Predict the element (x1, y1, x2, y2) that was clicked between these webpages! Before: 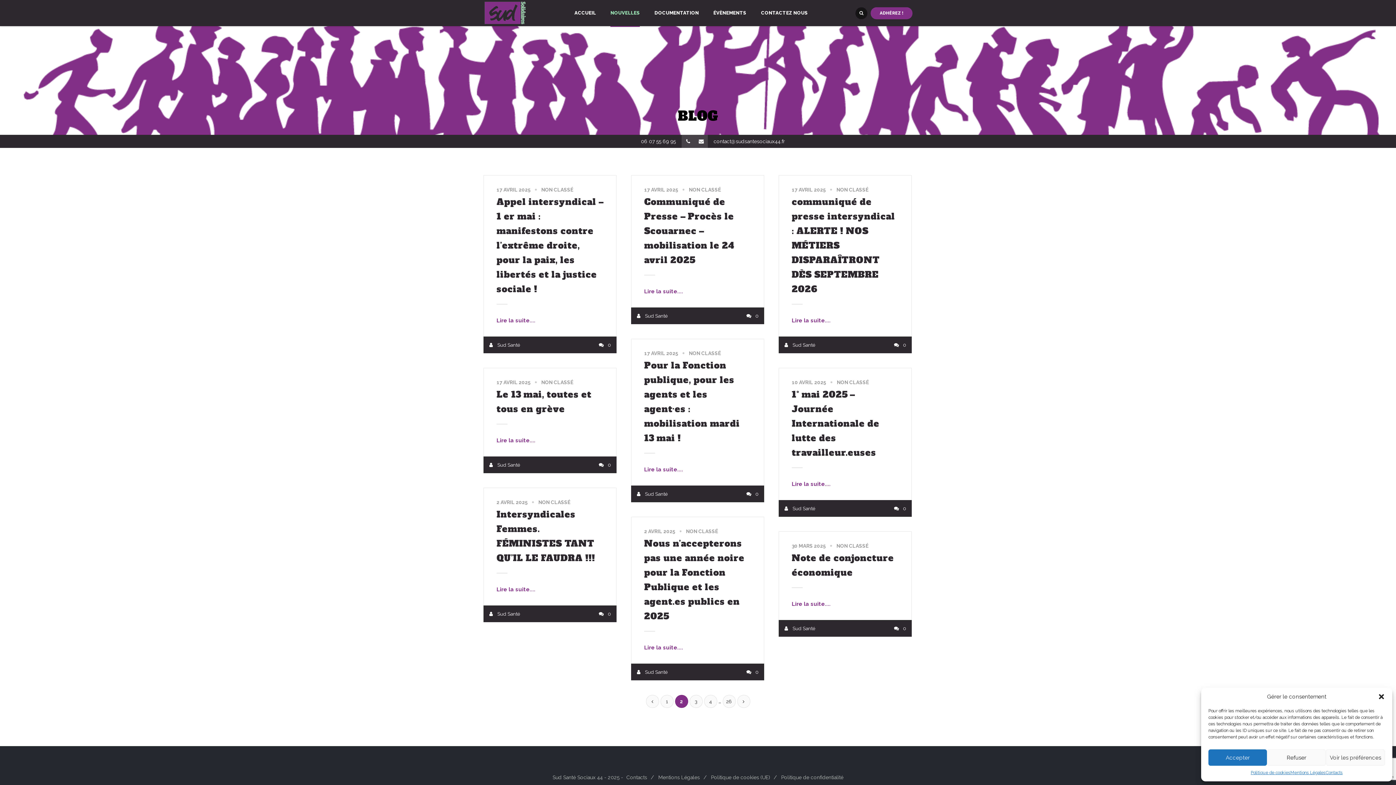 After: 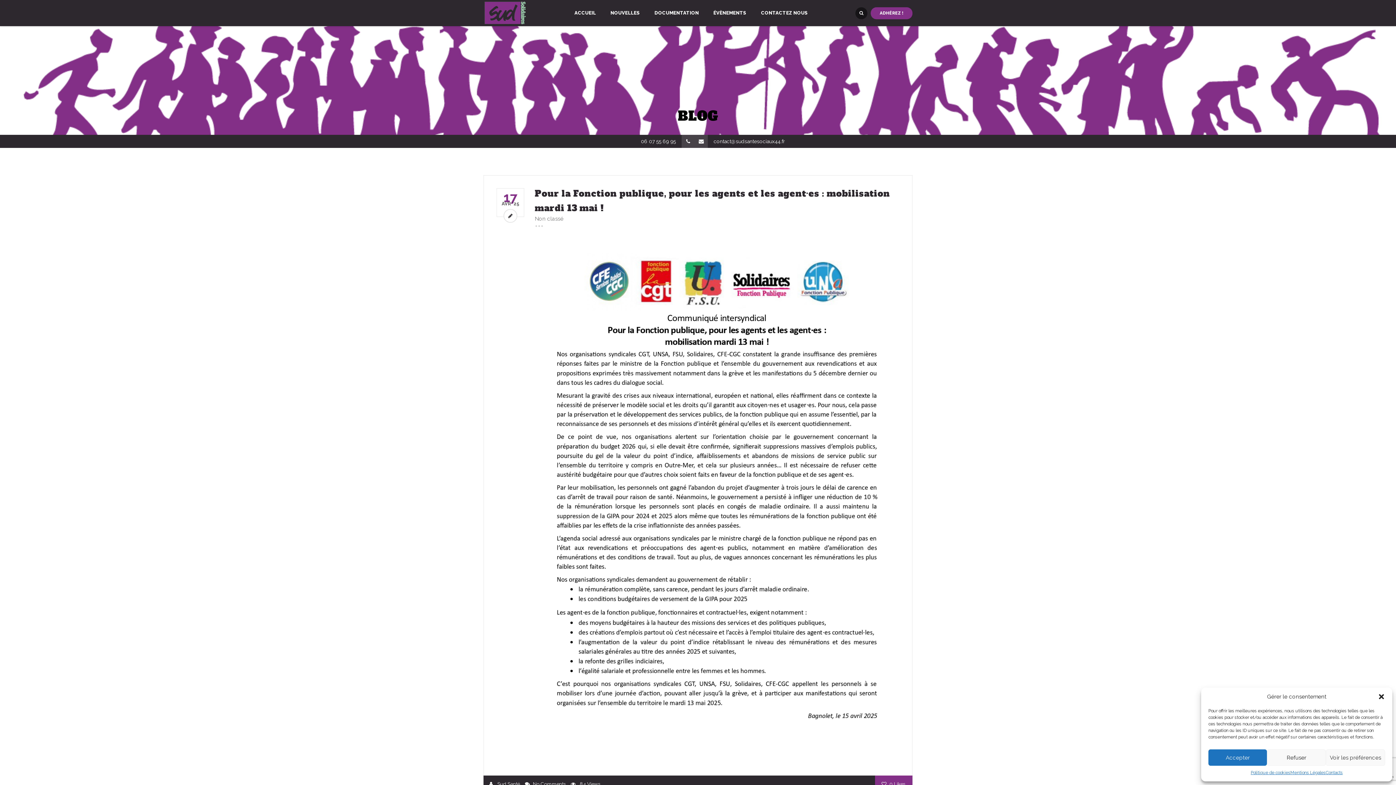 Action: label: Lire la suite.... bbox: (644, 466, 683, 473)